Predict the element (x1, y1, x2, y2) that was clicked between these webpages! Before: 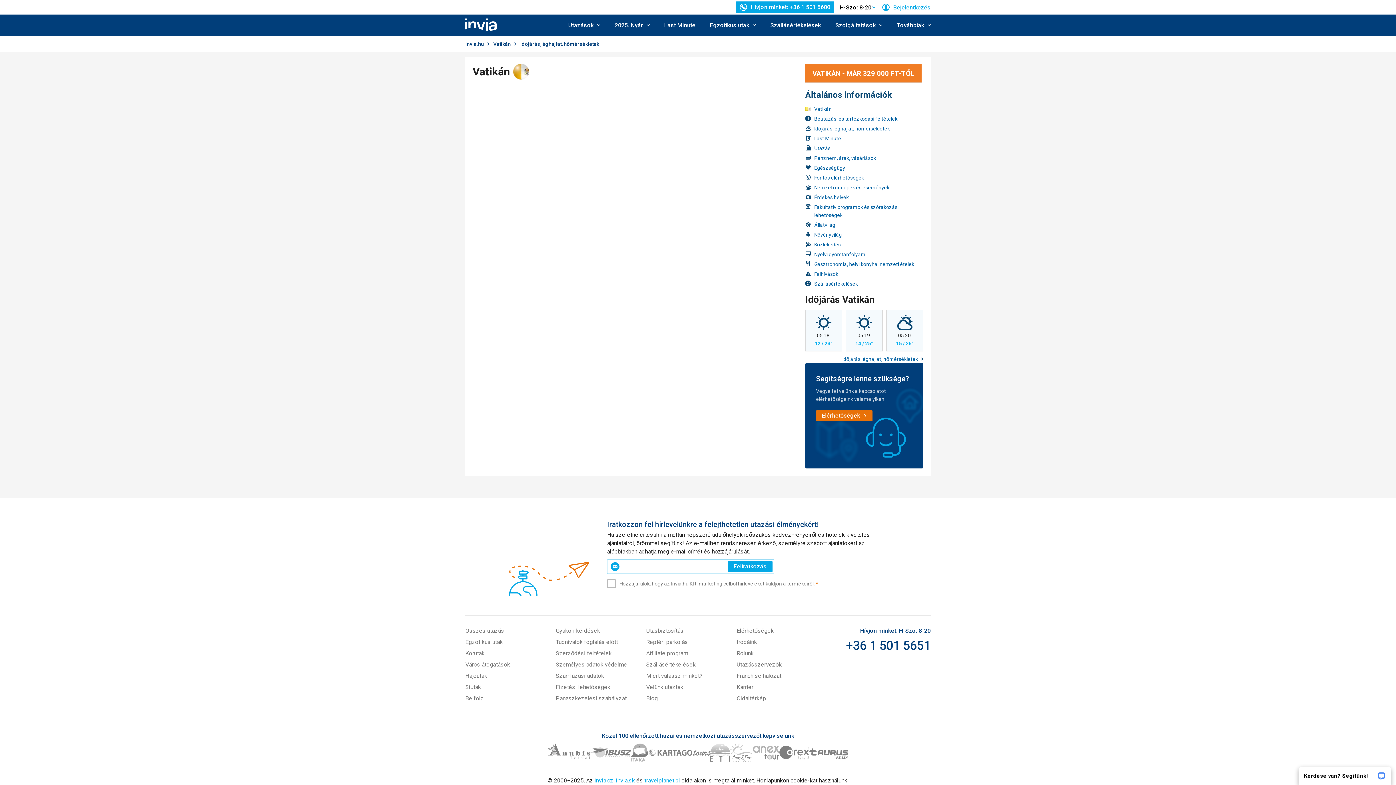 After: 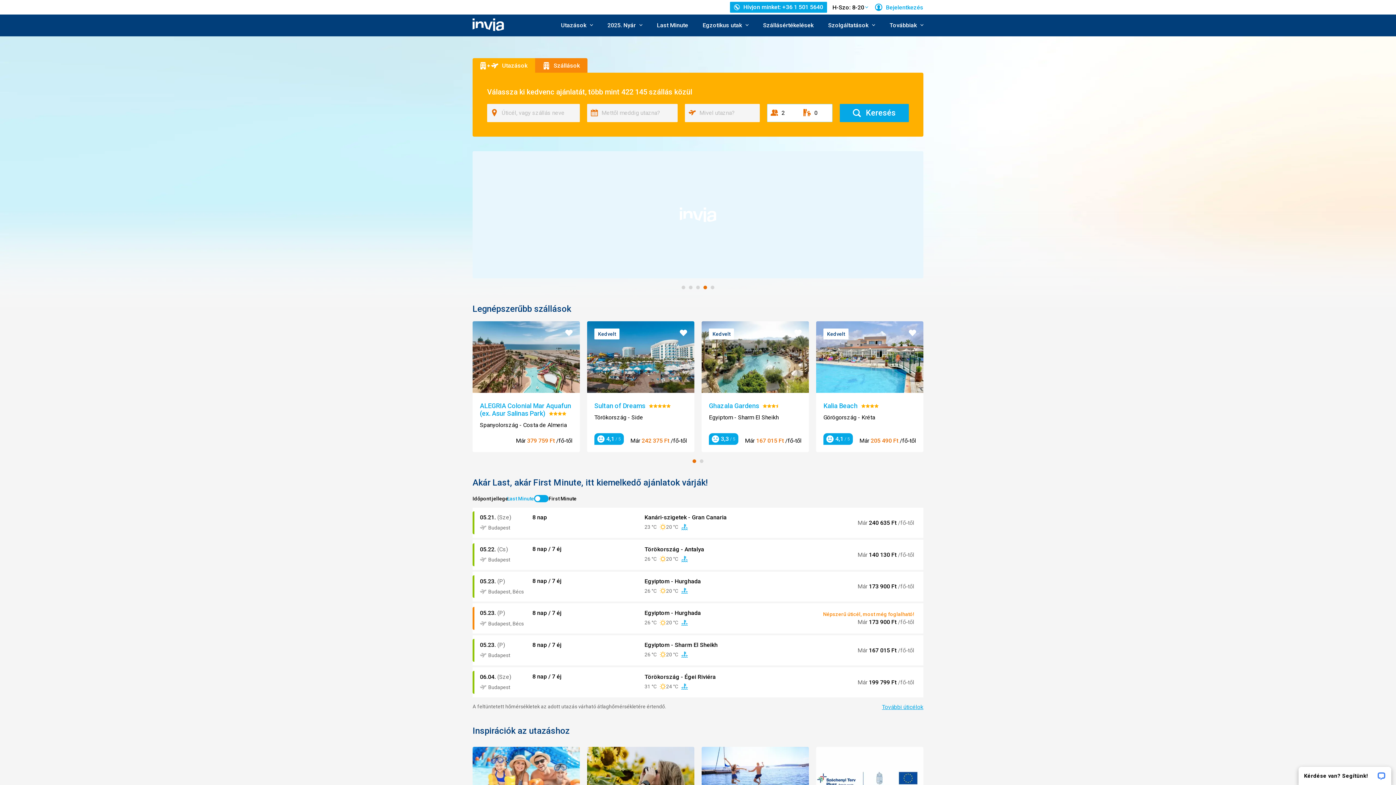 Action: bbox: (465, 14, 496, 36) label: Invia.hu